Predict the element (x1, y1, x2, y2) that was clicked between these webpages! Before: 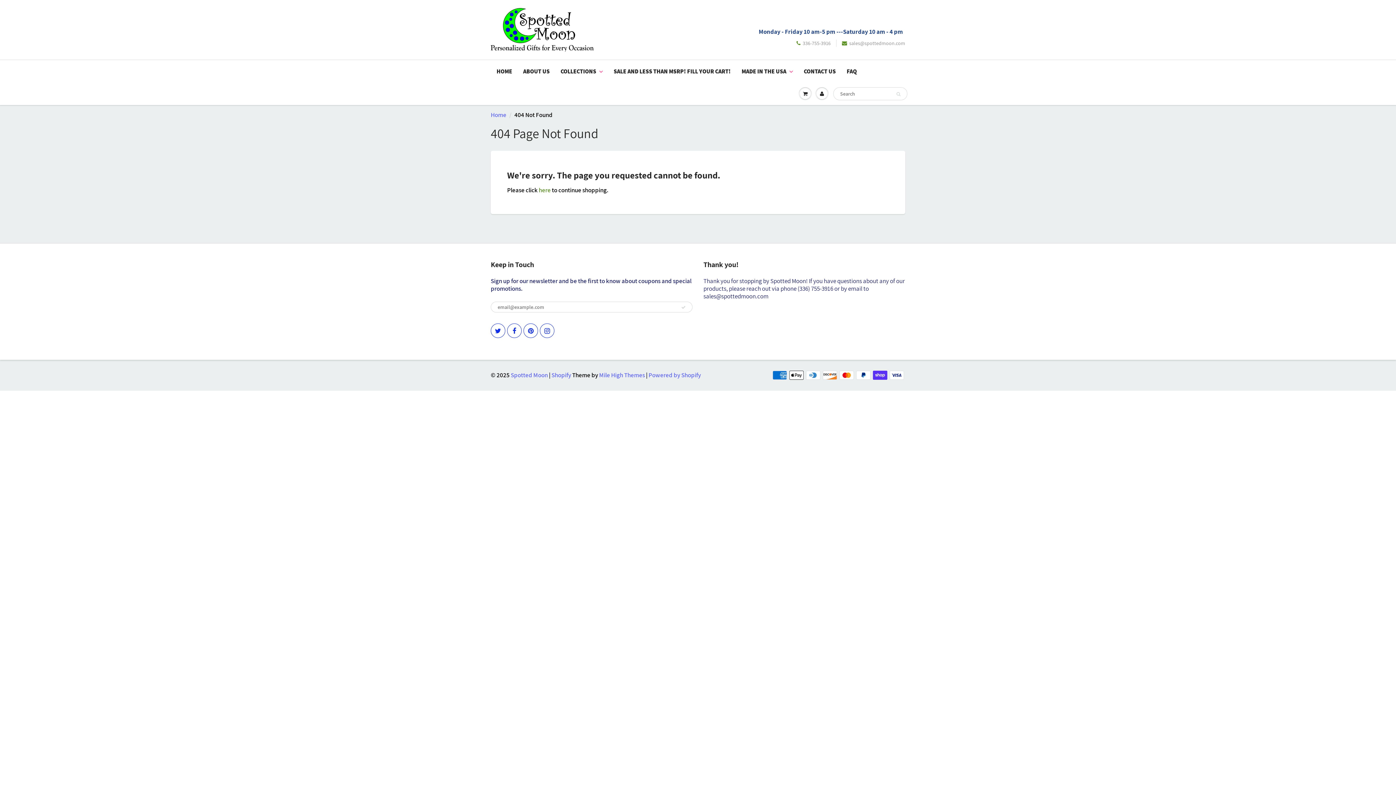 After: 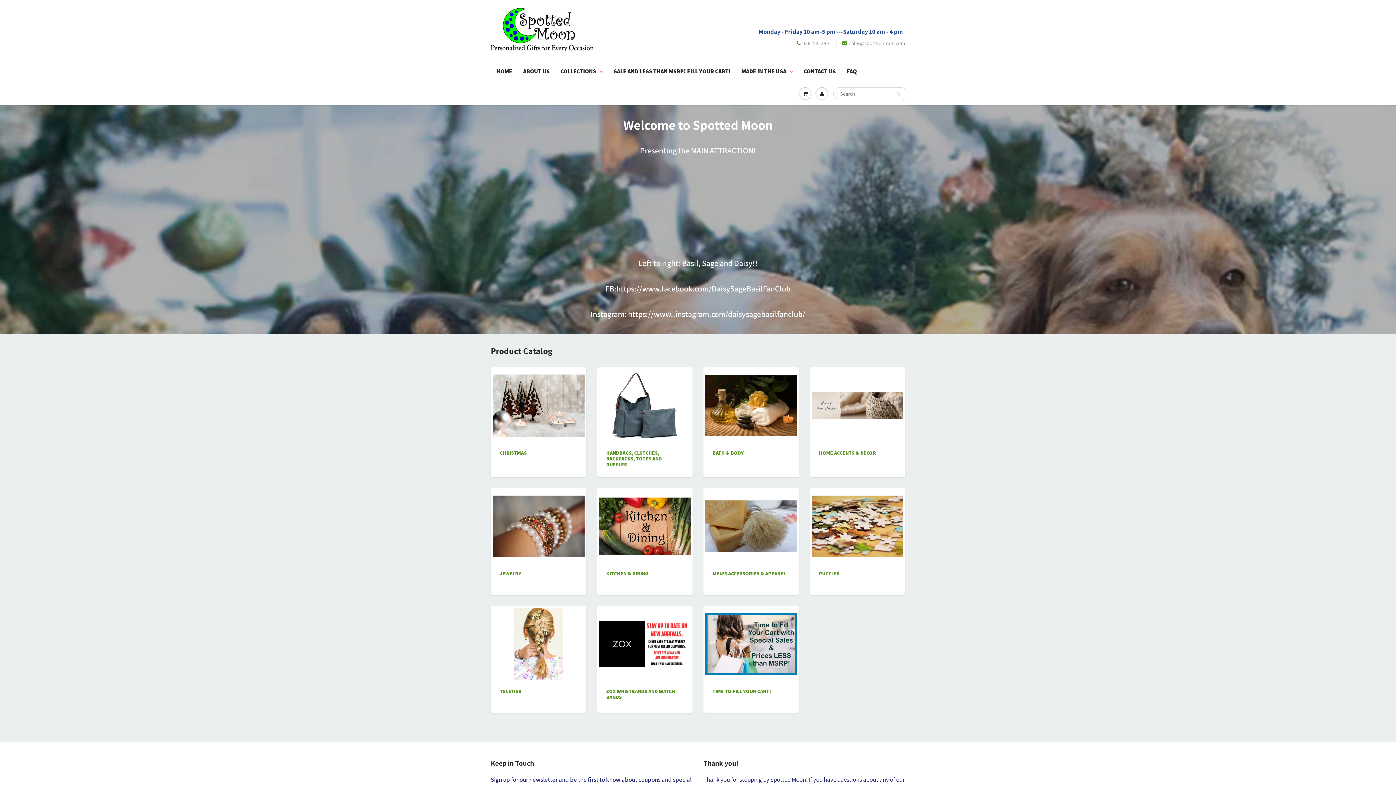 Action: bbox: (510, 371, 548, 379) label: Spotted Moon